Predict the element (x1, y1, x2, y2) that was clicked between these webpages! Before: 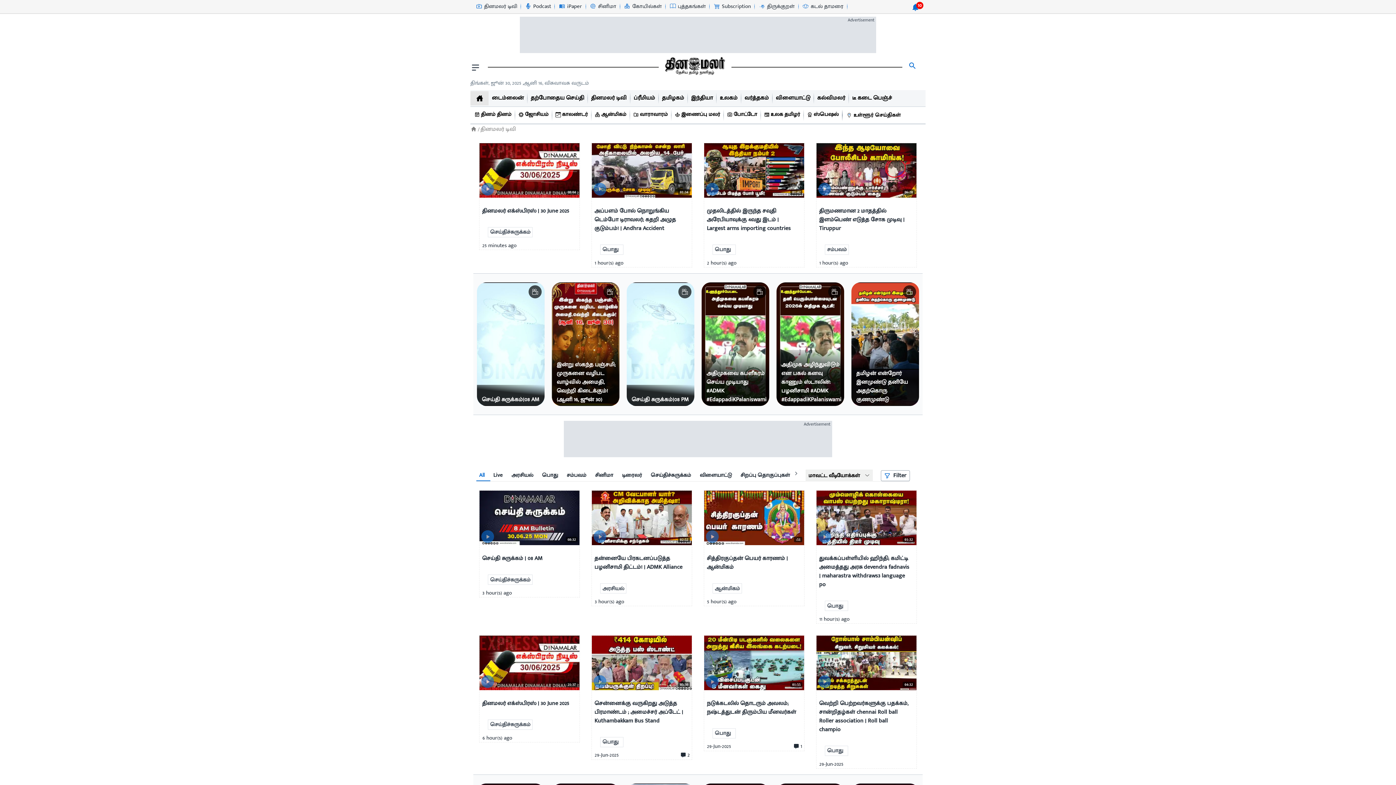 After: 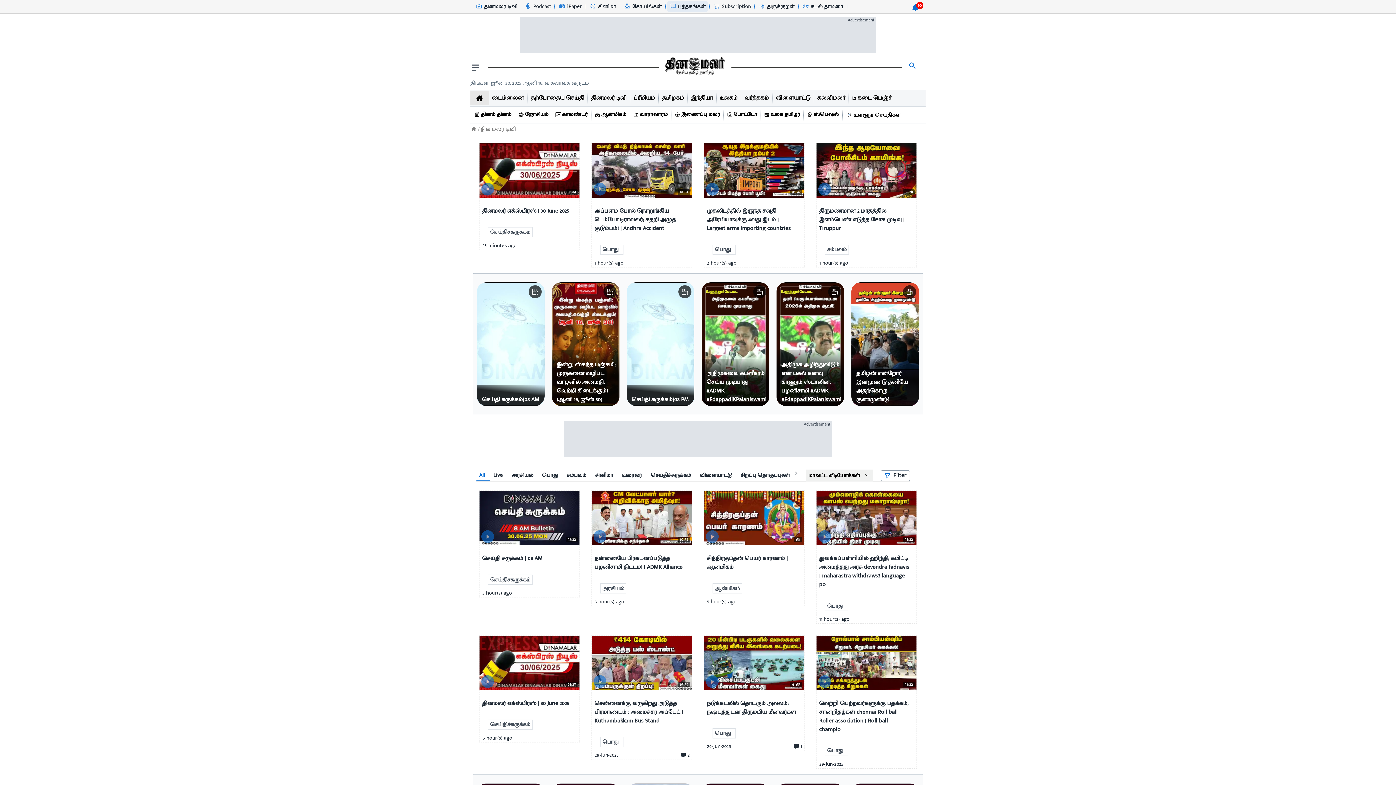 Action: bbox: (669, 1, 706, 11) label: புத்தகங்கள்-icon